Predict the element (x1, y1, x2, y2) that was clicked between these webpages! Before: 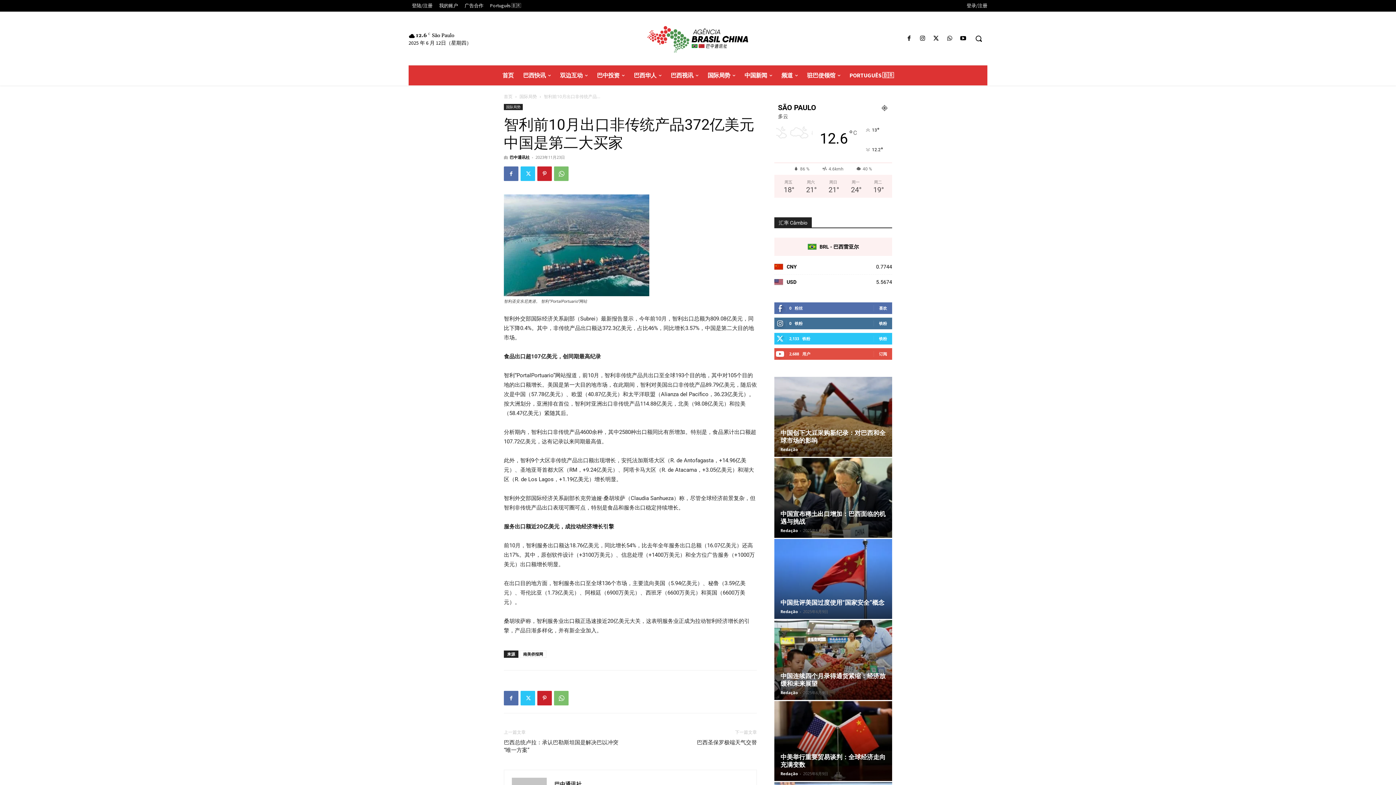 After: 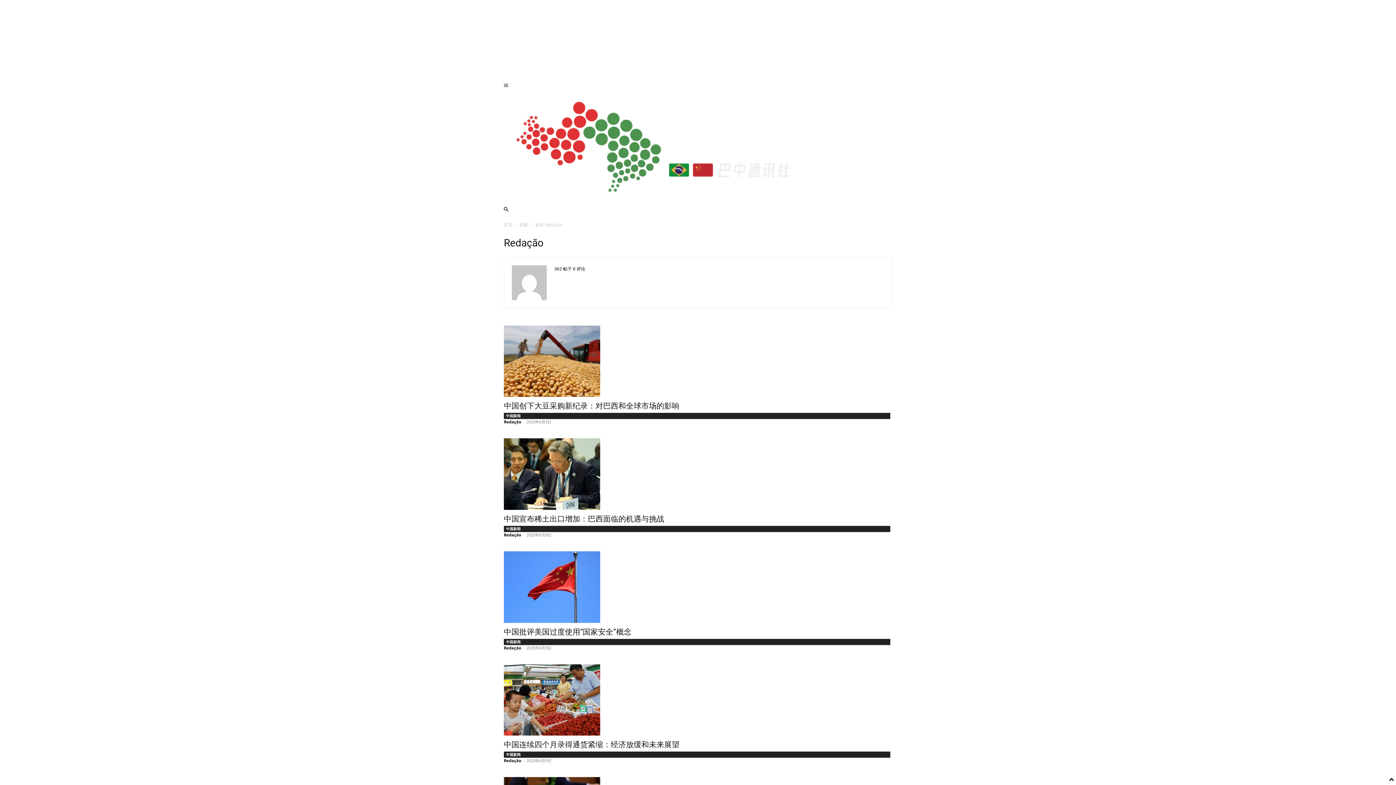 Action: label: Redação bbox: (780, 446, 798, 452)